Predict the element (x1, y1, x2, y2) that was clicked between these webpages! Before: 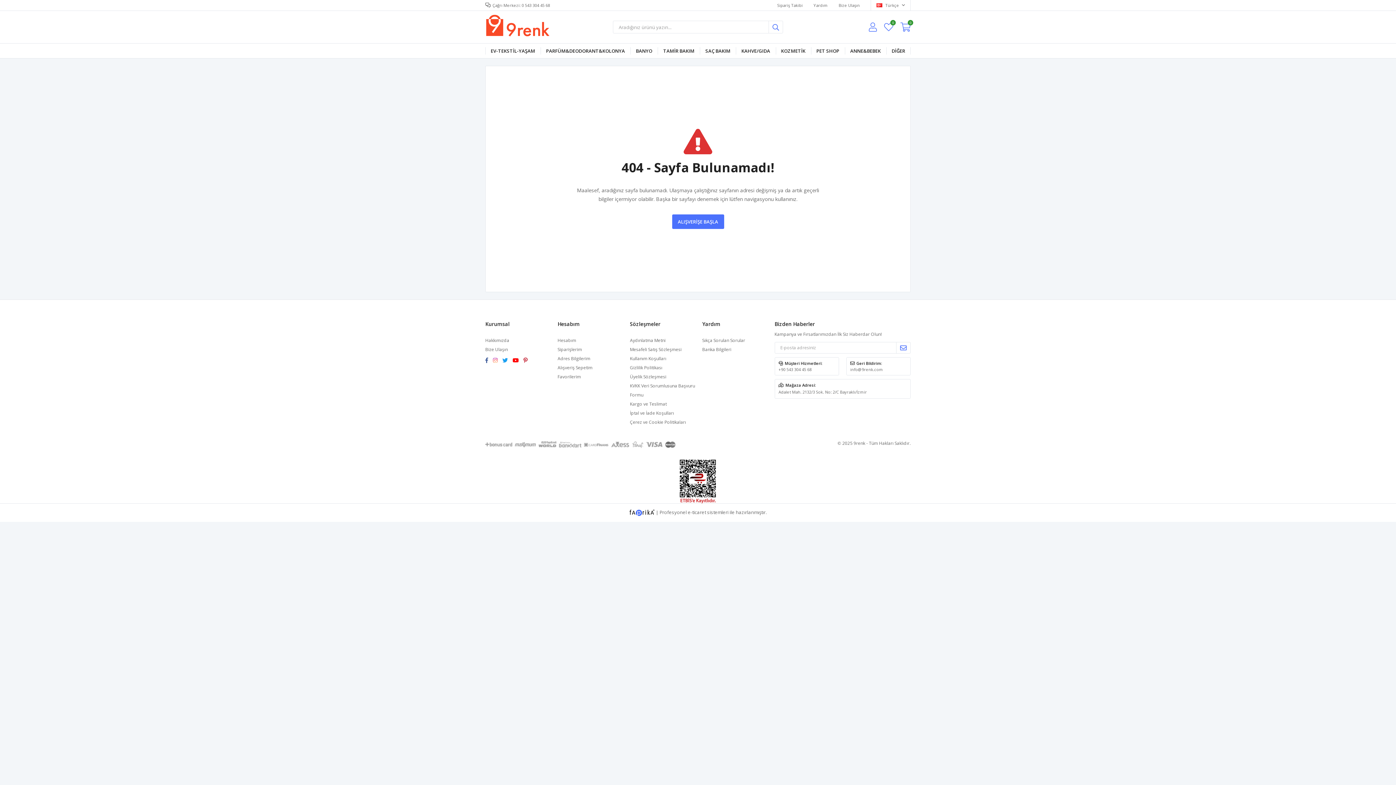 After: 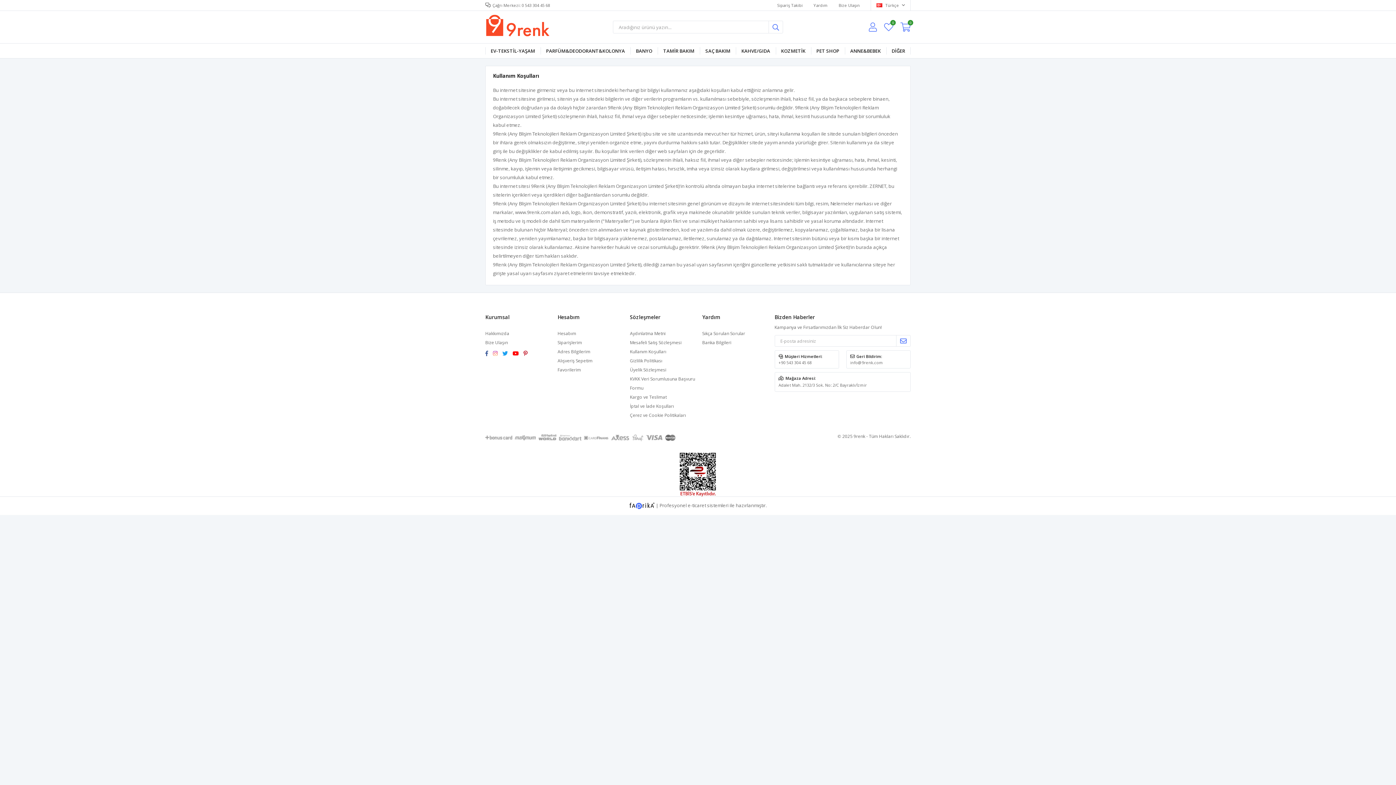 Action: bbox: (630, 355, 666, 361) label: Kullanım Koşulları